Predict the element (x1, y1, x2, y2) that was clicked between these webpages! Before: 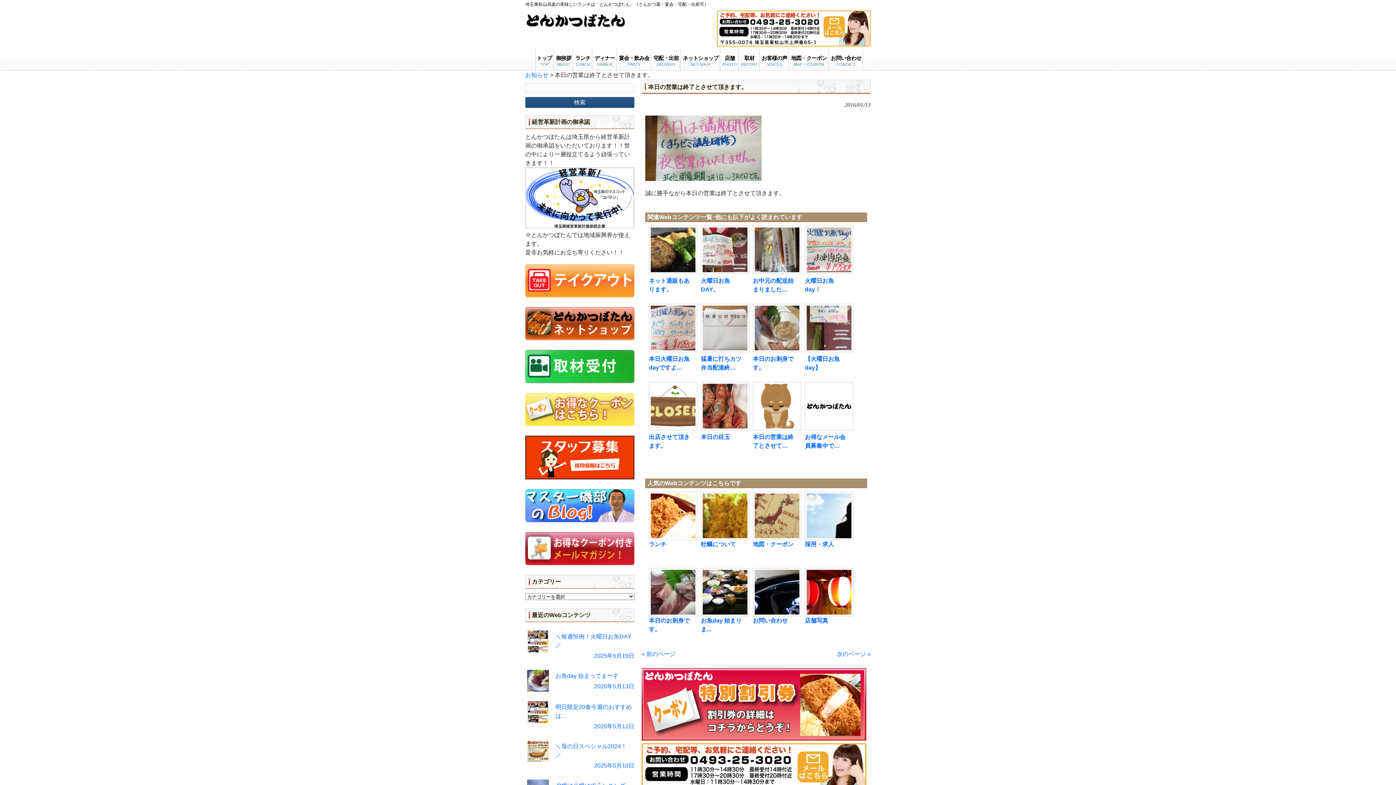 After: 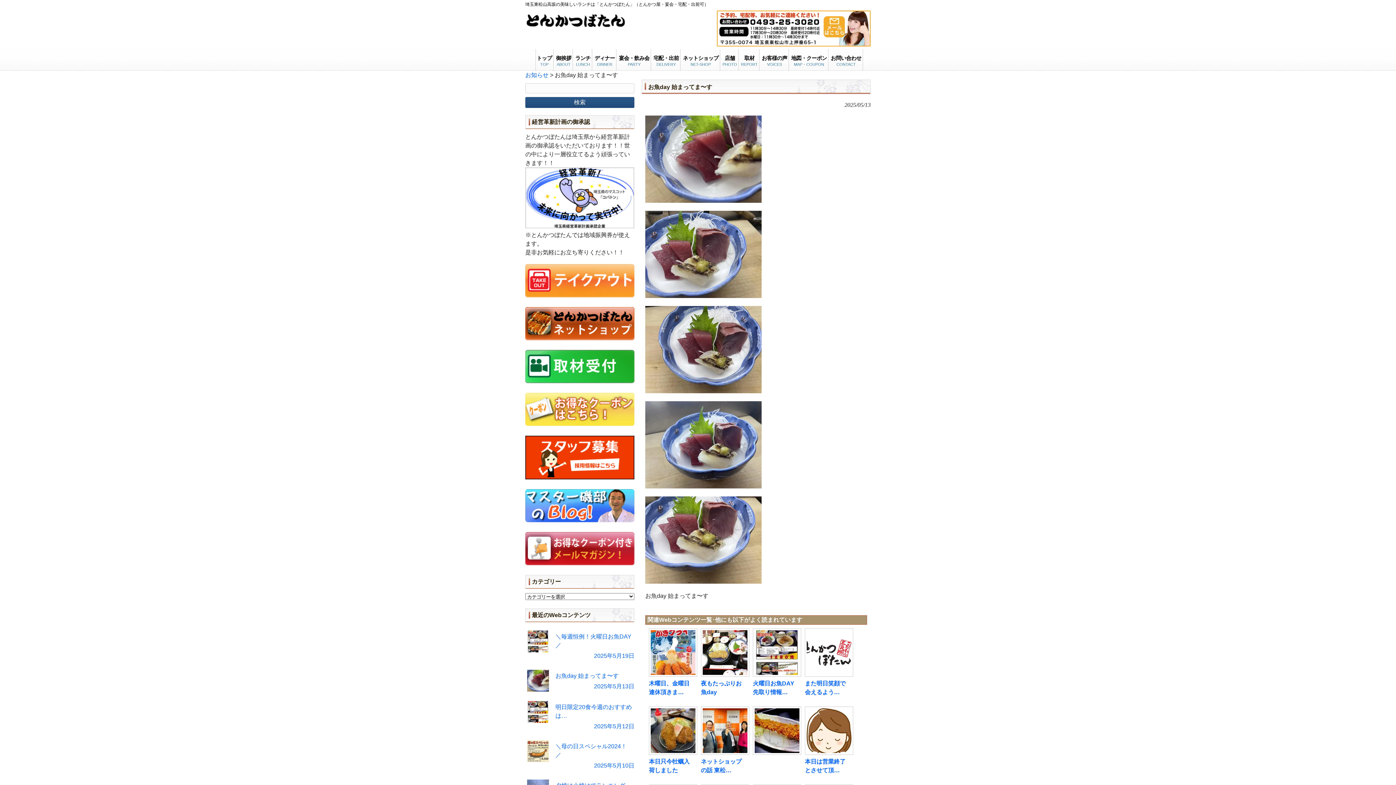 Action: bbox: (525, 665, 634, 696) label: お魚day 始まってま〜す
2025年5月13日